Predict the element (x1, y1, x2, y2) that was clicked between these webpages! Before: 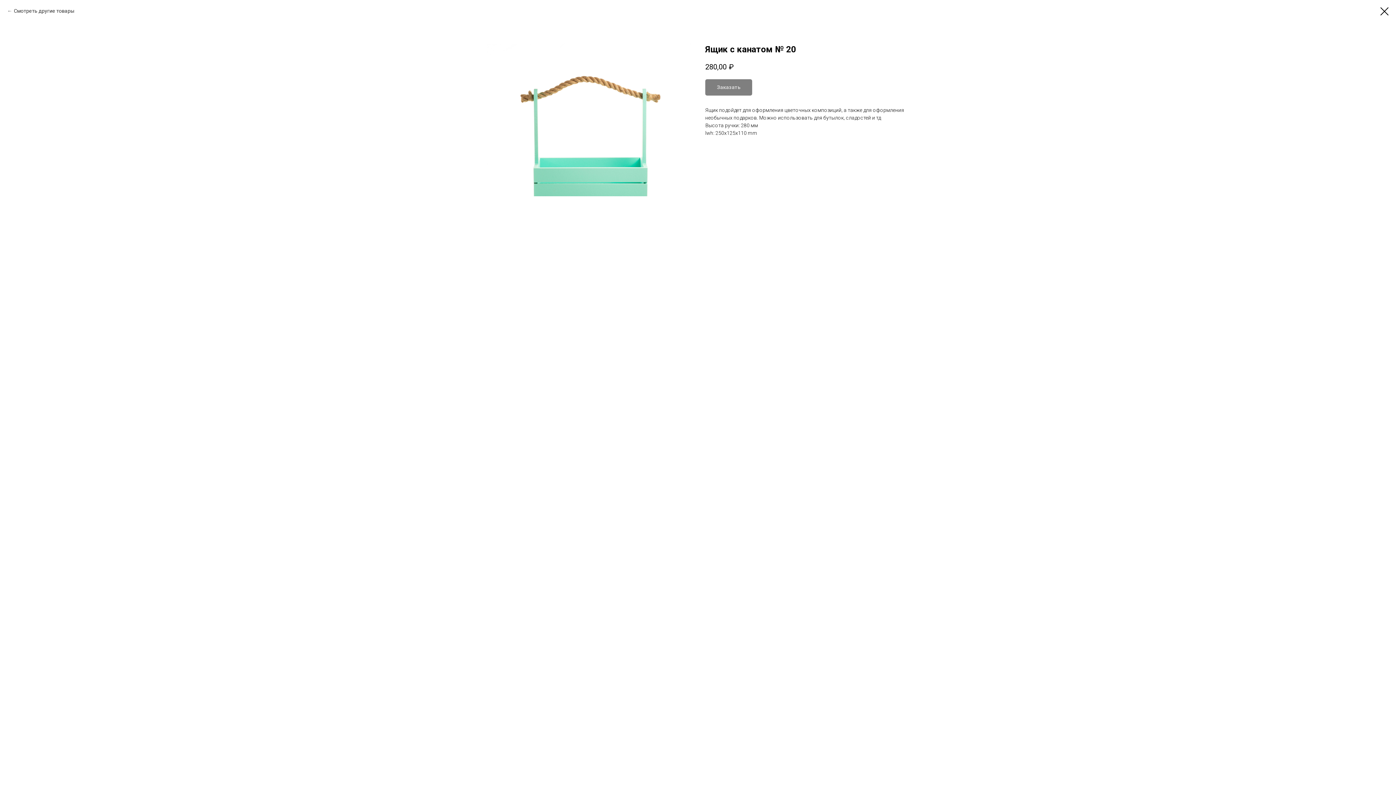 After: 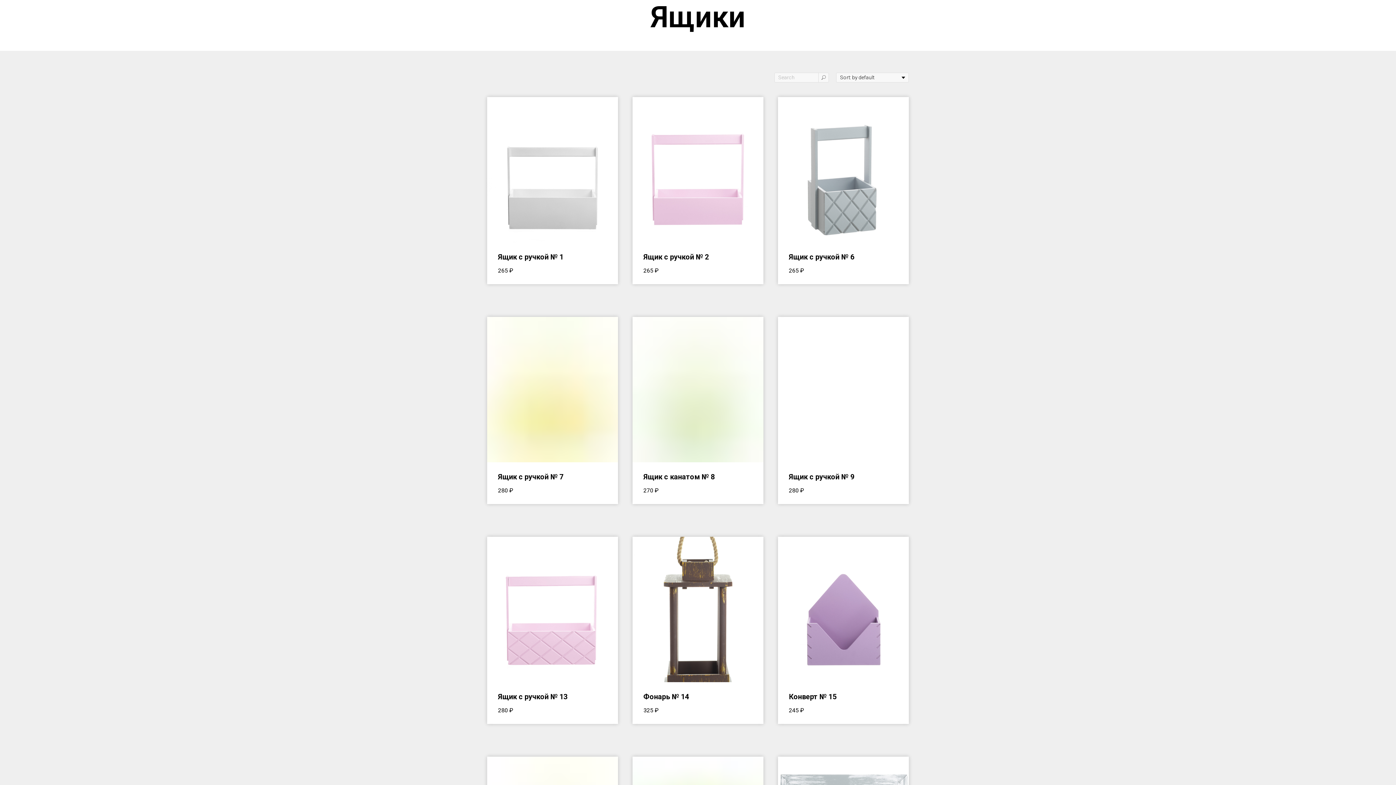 Action: bbox: (1380, 7, 1389, 15)